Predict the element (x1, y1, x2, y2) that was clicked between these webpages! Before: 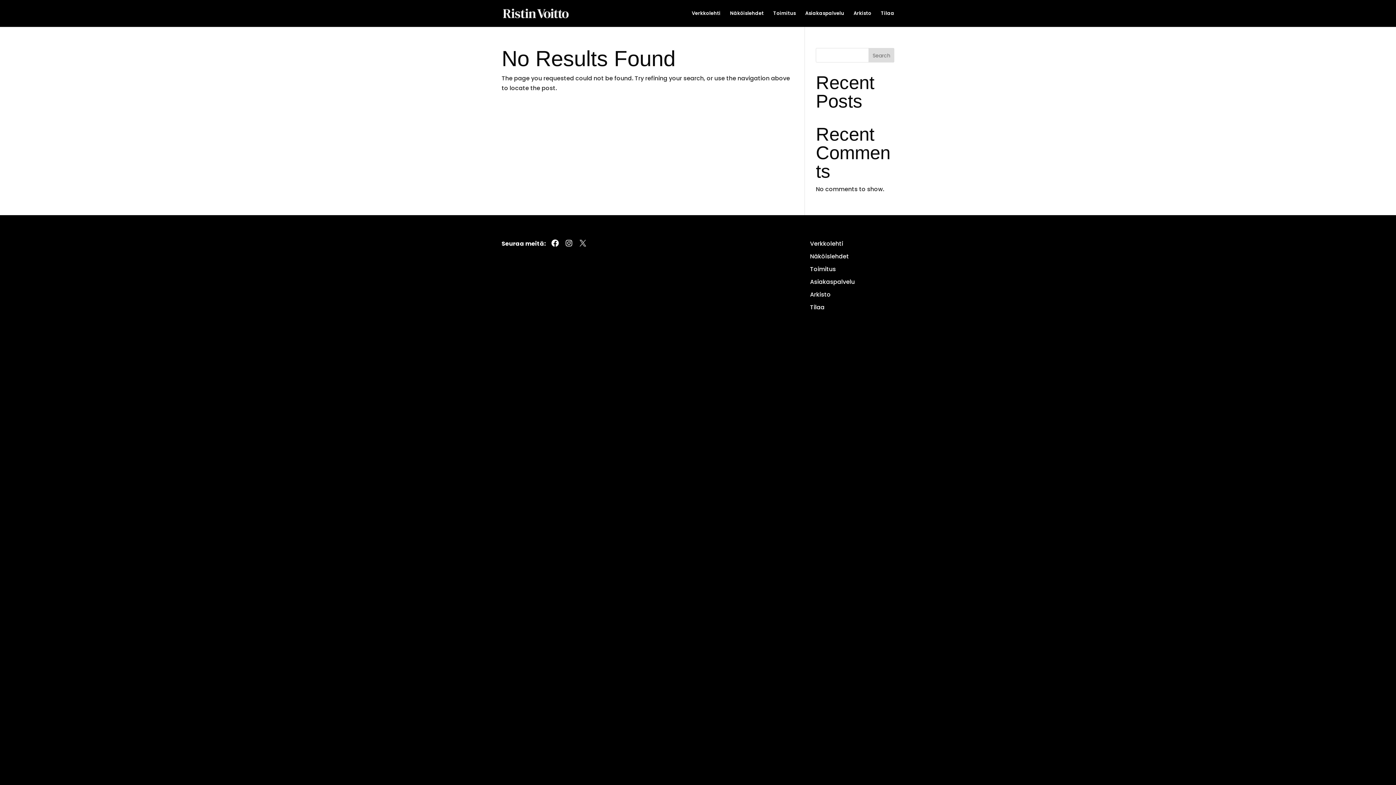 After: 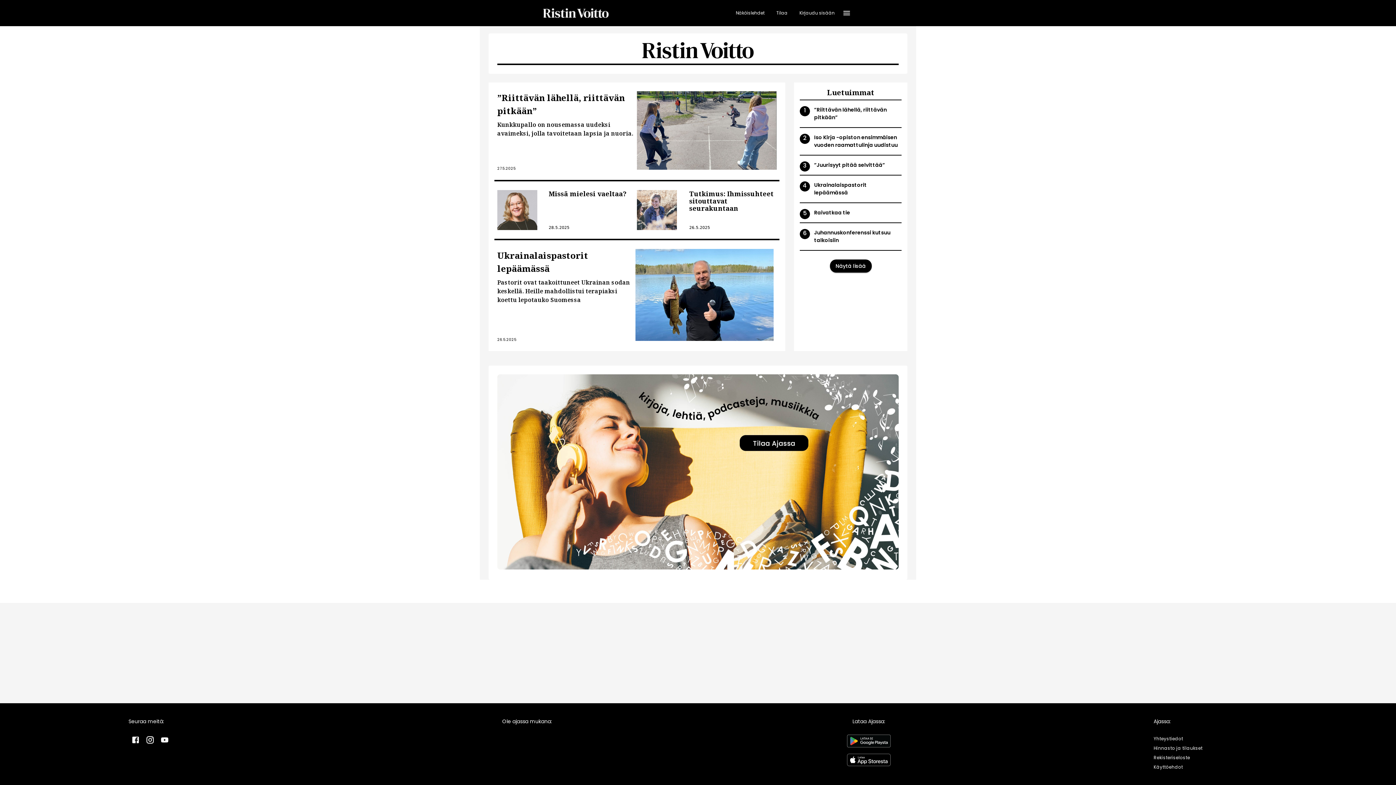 Action: bbox: (692, 10, 720, 26) label: Verkkolehti